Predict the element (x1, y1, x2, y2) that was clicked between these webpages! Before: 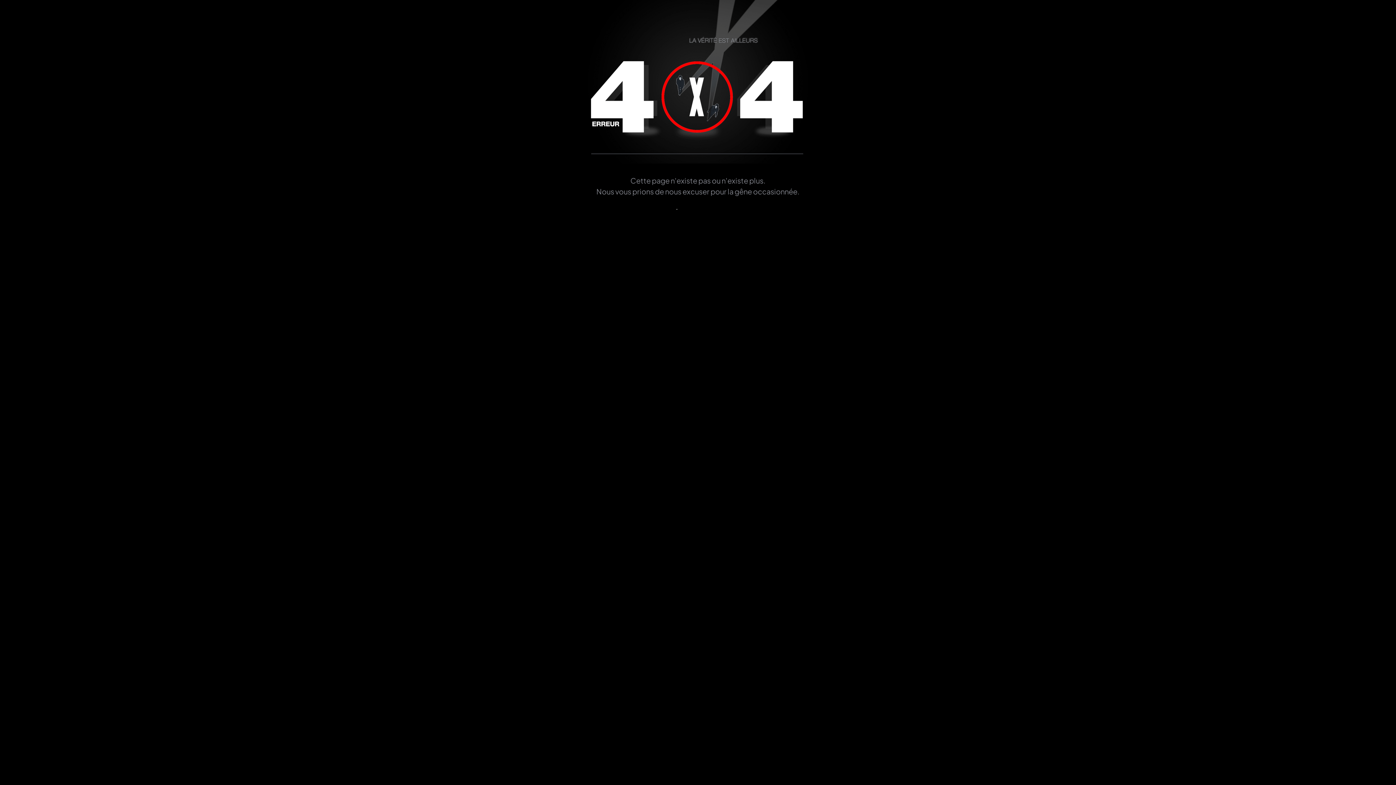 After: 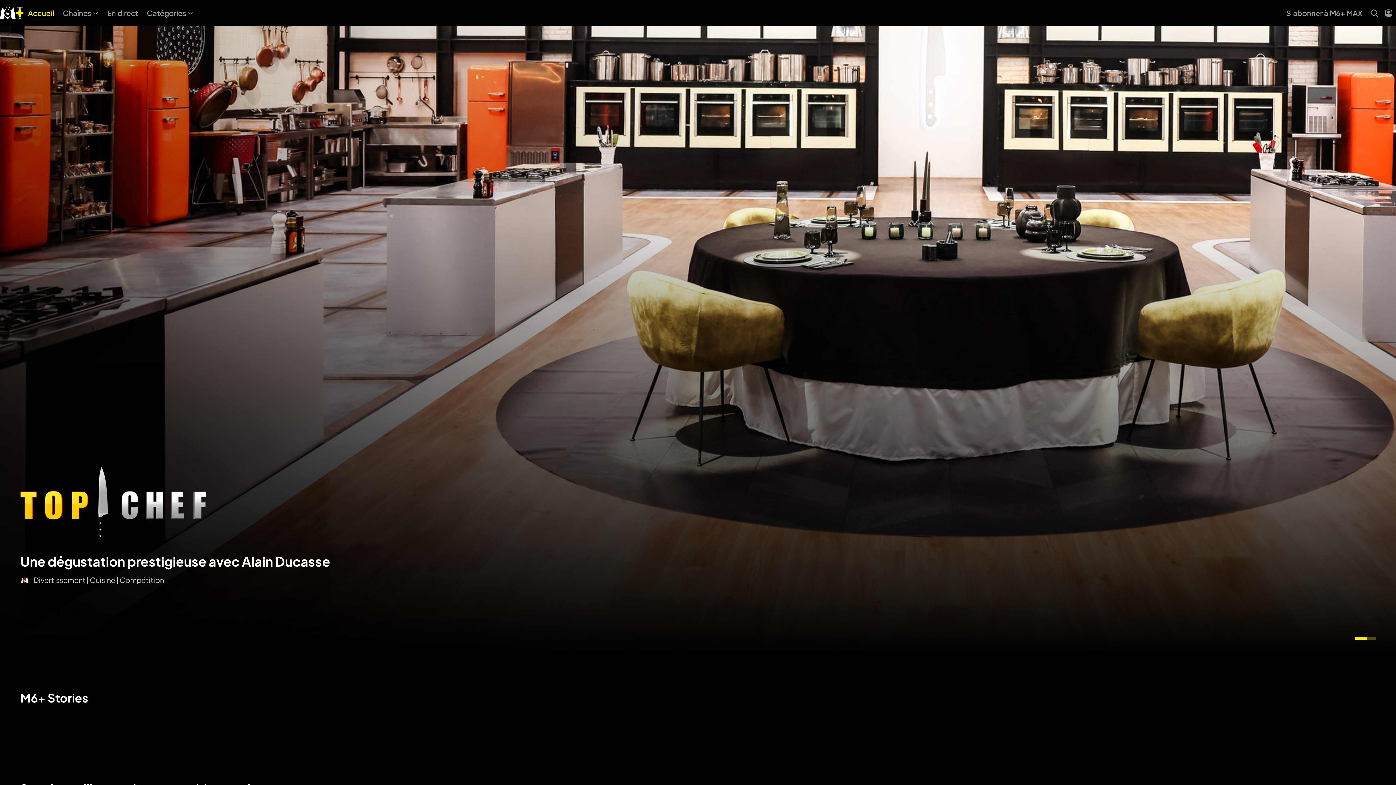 Action: label: Accueil M6+ bbox: (676, 208, 720, 229)